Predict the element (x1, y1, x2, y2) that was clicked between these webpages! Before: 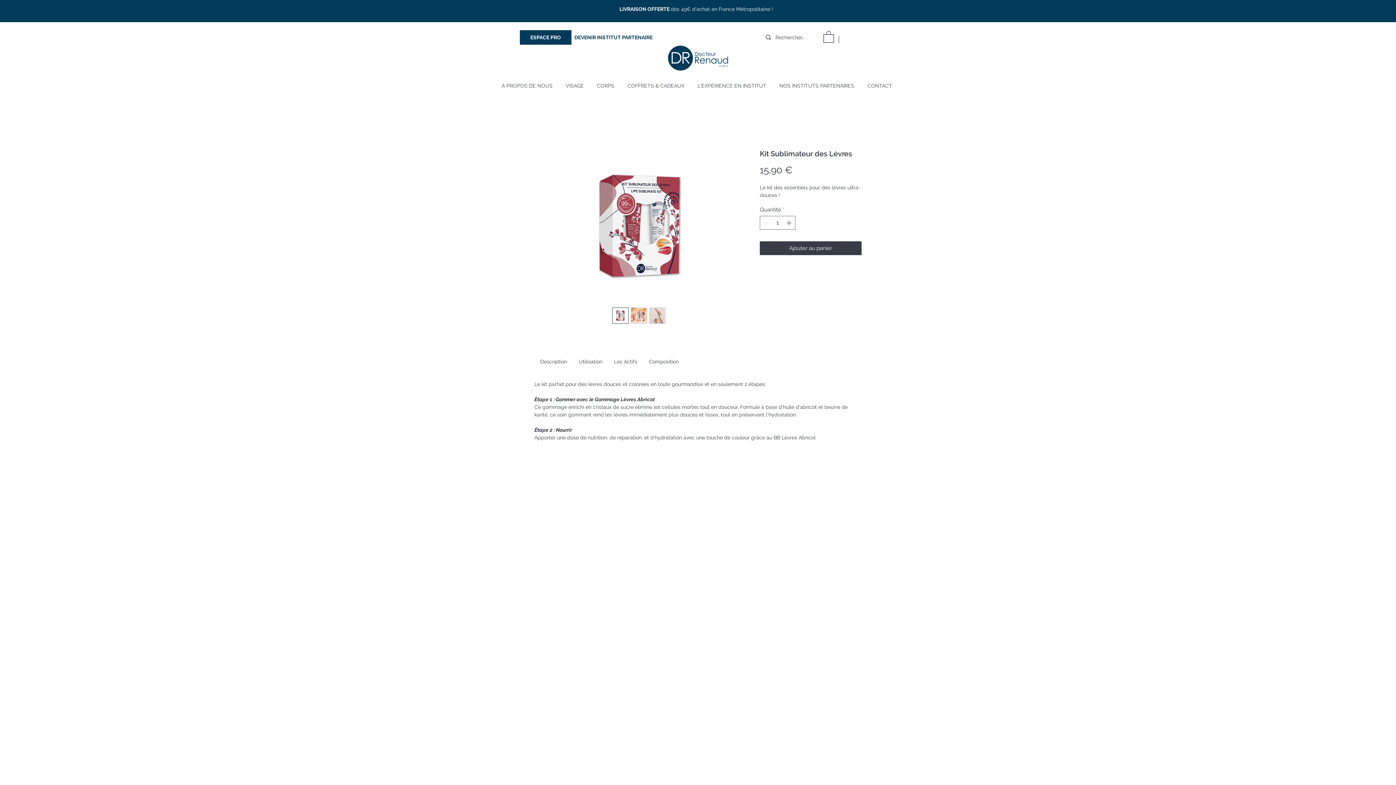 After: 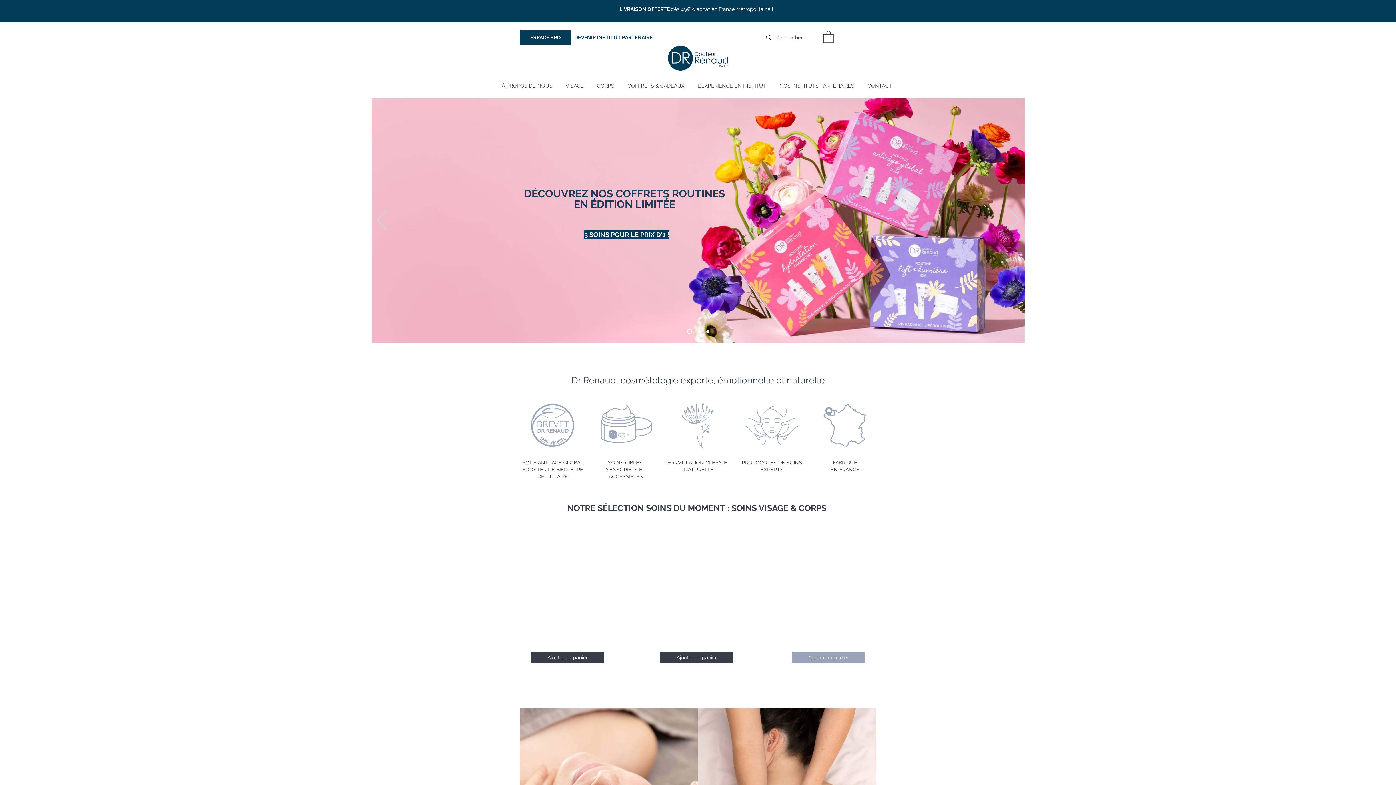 Action: bbox: (665, 43, 730, 72)